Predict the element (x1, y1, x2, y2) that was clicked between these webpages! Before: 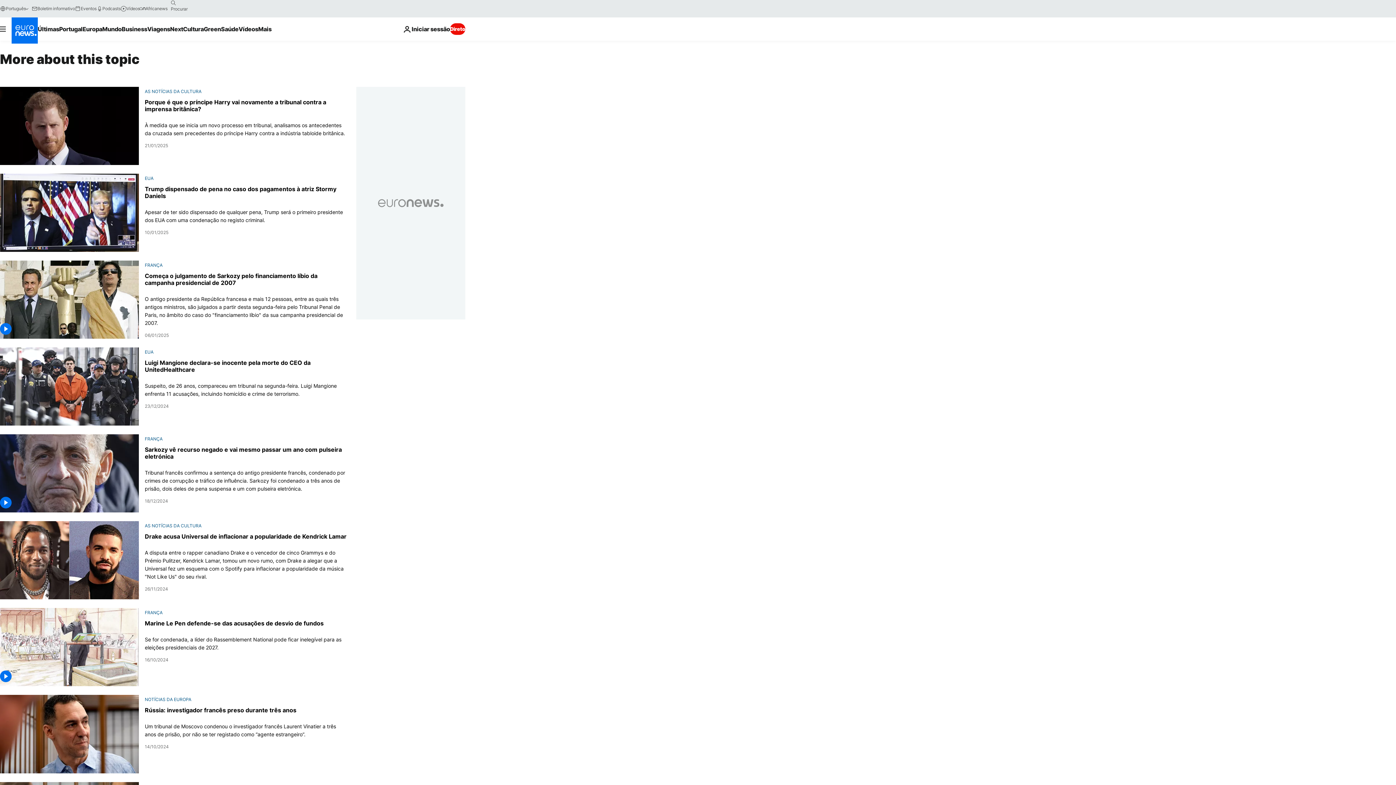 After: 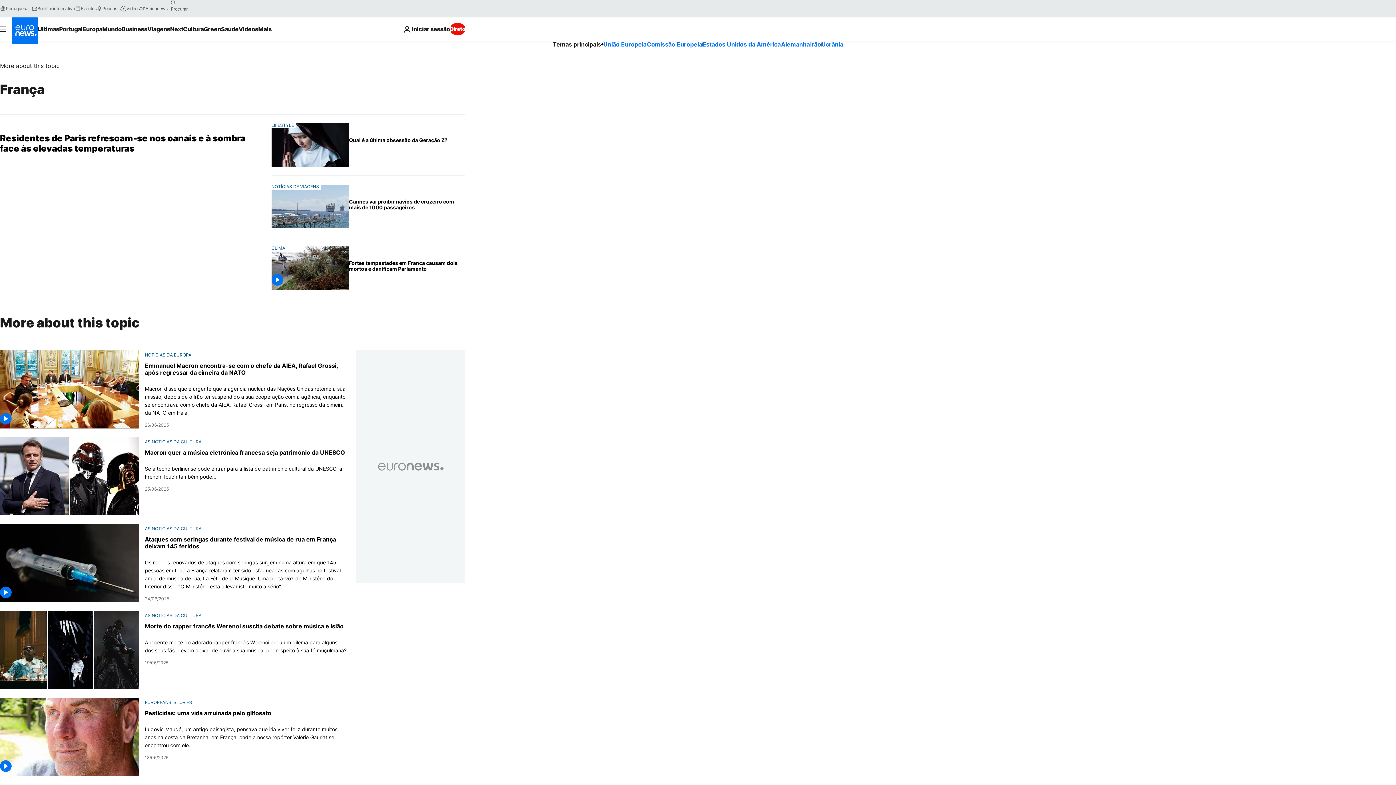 Action: label: FRANÇA bbox: (144, 610, 162, 615)